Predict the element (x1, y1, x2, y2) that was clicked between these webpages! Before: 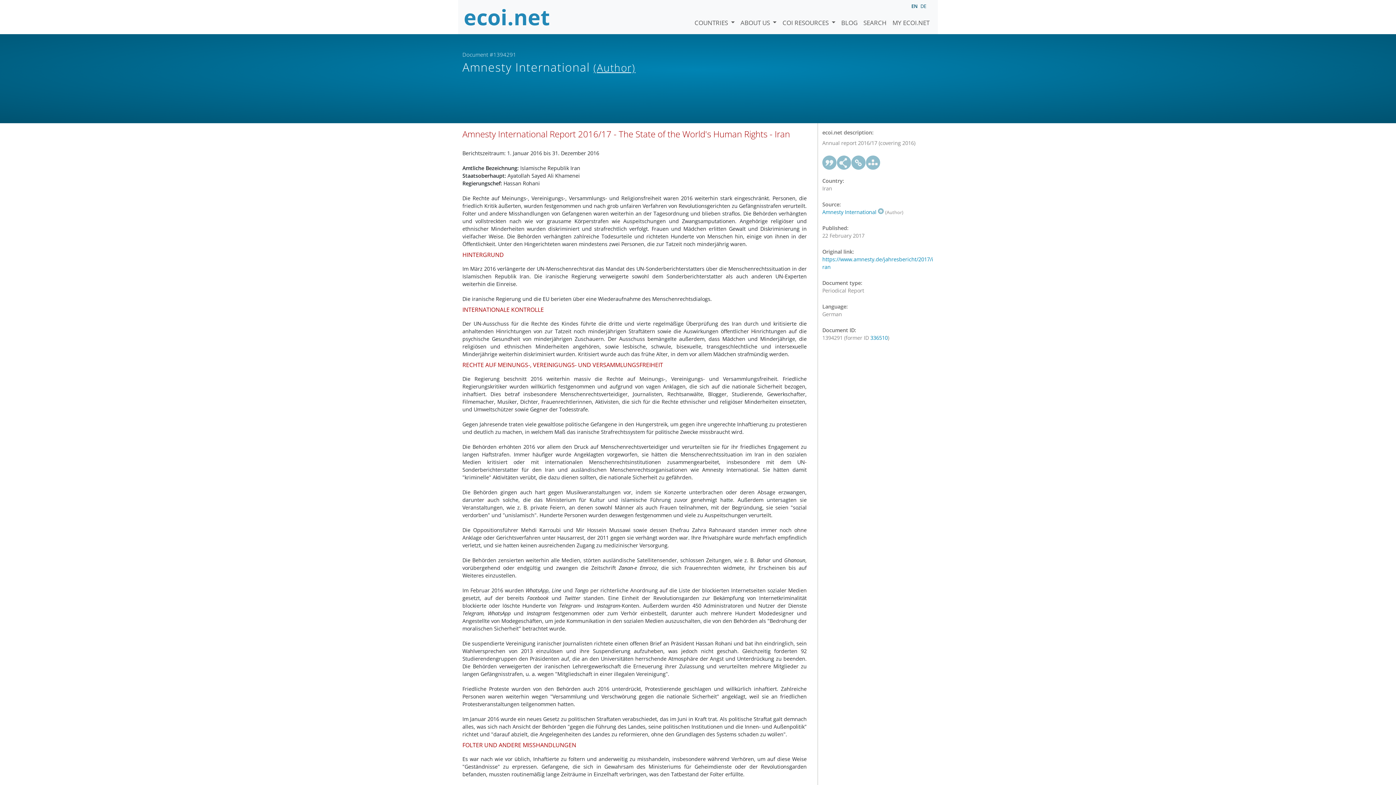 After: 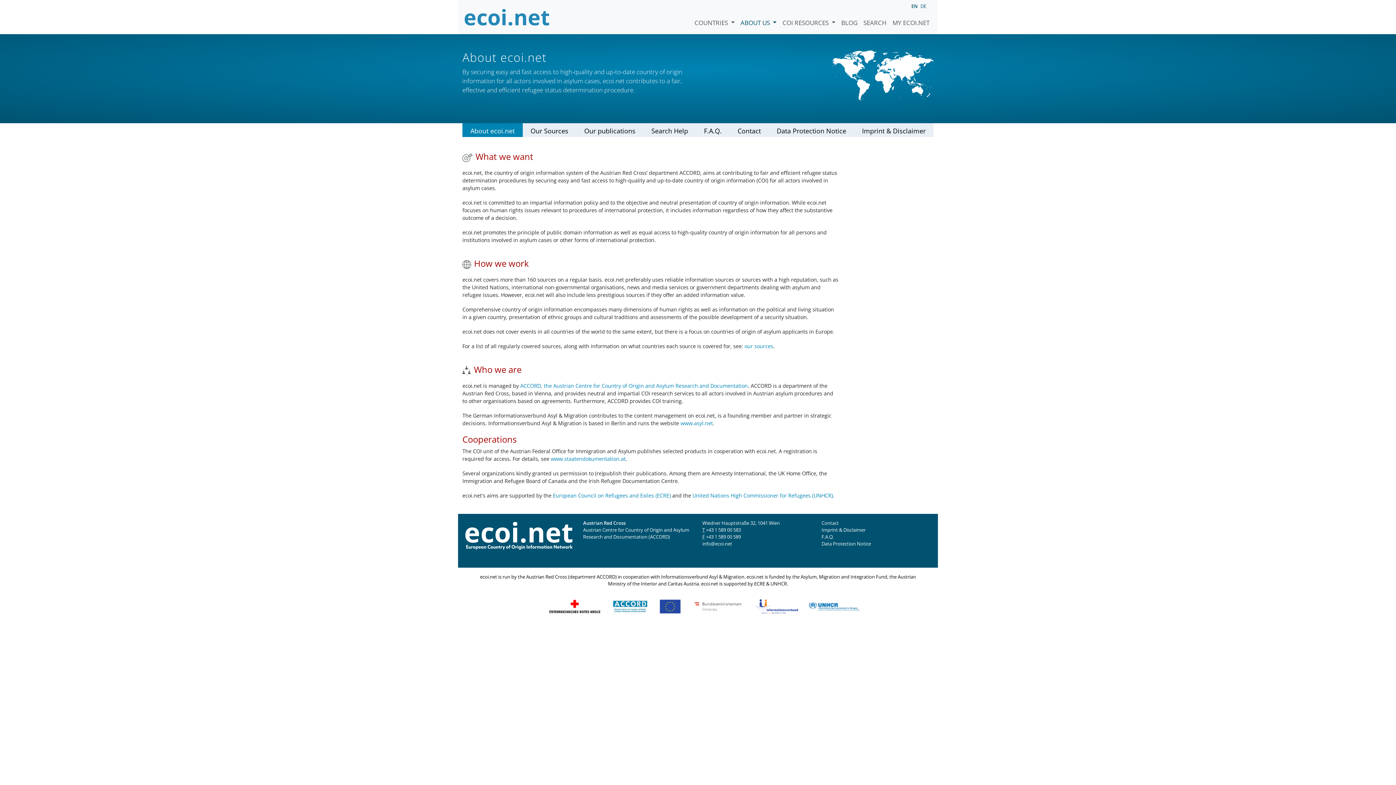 Action: bbox: (737, 7, 779, 27) label: ABOUT US 